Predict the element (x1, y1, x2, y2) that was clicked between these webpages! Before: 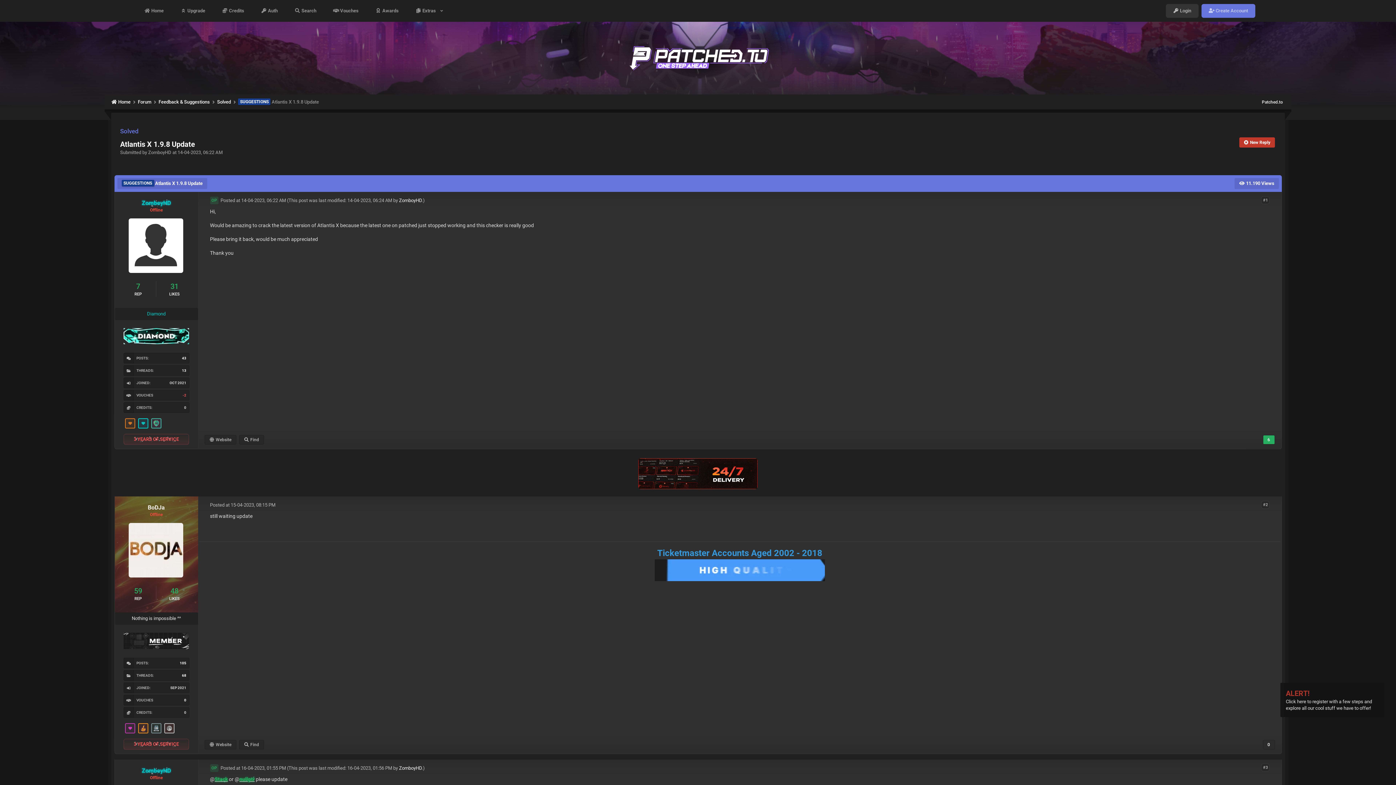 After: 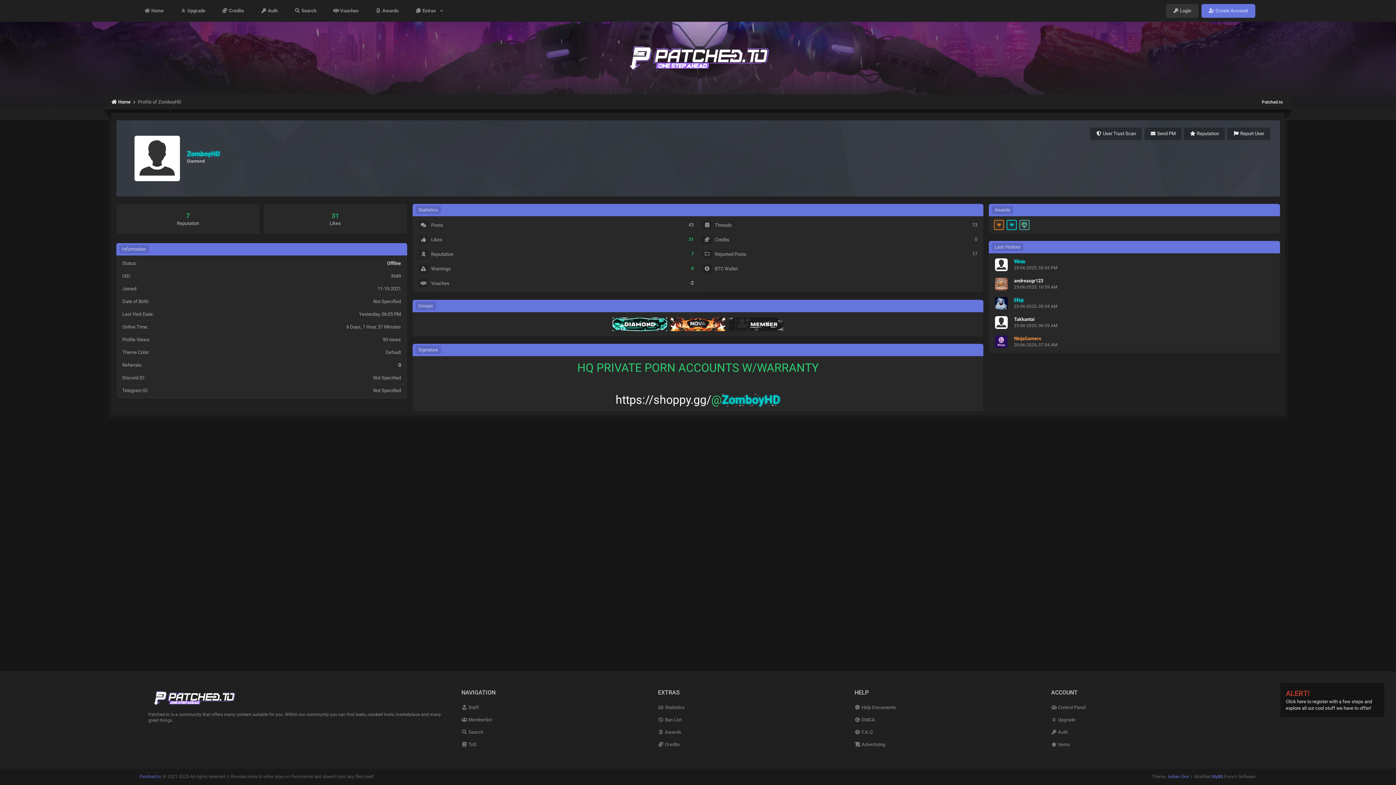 Action: bbox: (141, 199, 170, 206) label: ZomboyHD